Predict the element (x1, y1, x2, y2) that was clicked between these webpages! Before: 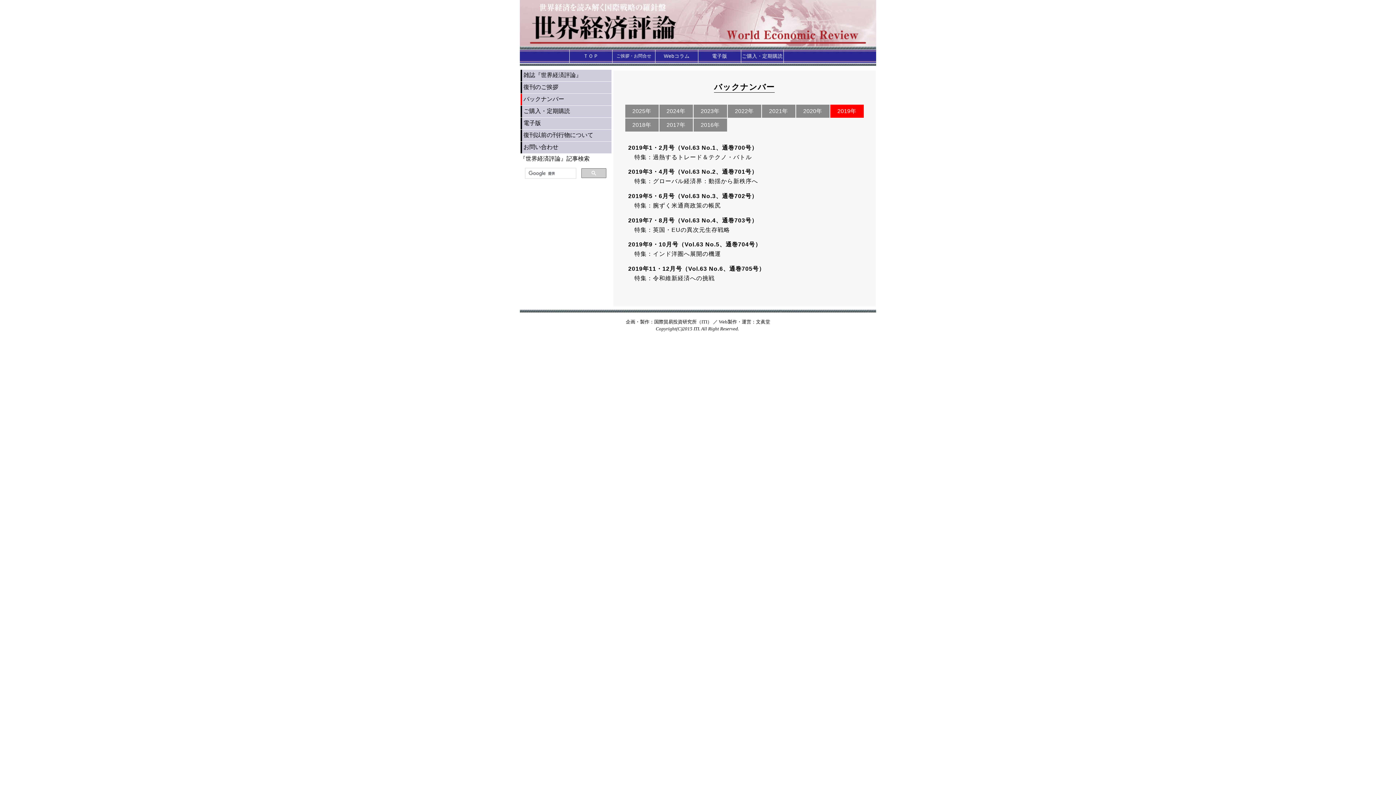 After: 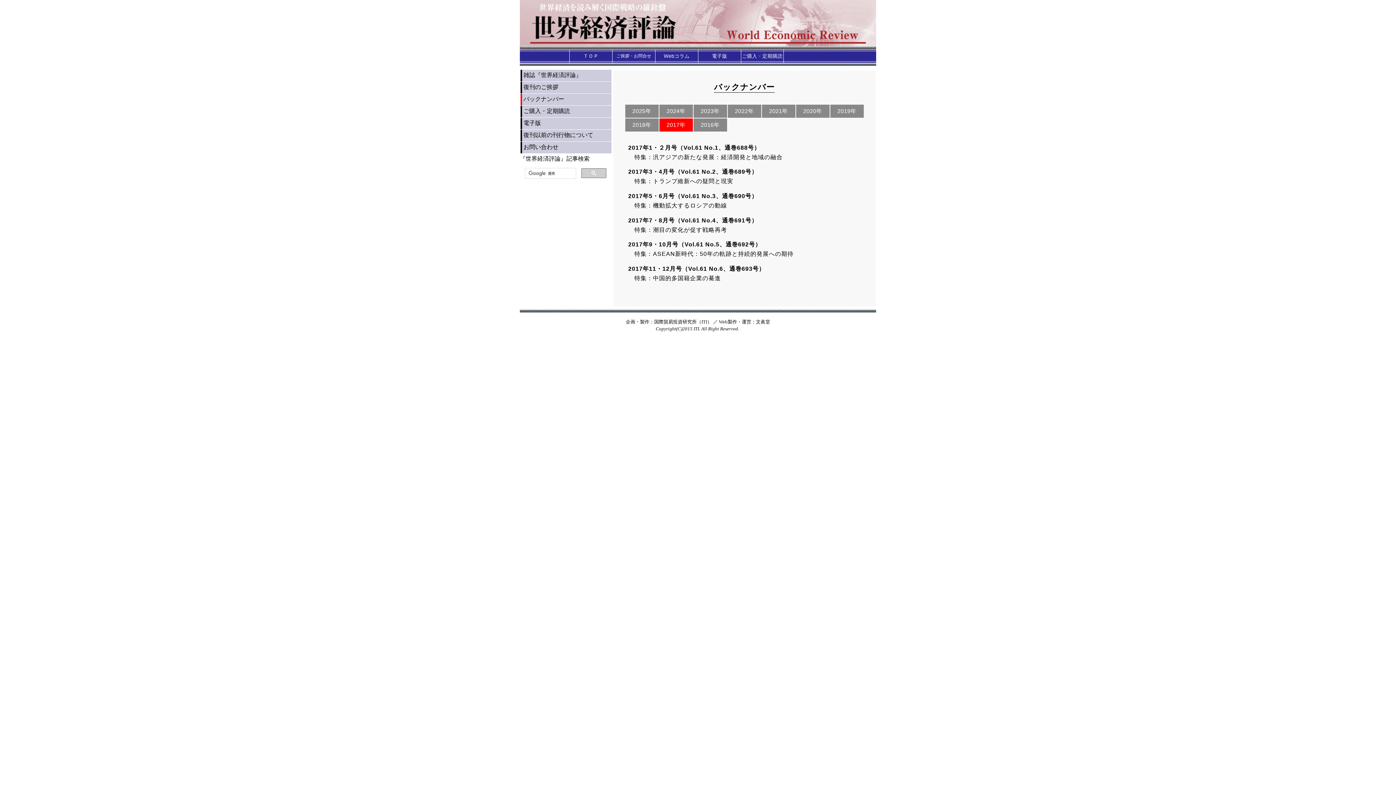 Action: label: 2017年 bbox: (659, 118, 692, 131)